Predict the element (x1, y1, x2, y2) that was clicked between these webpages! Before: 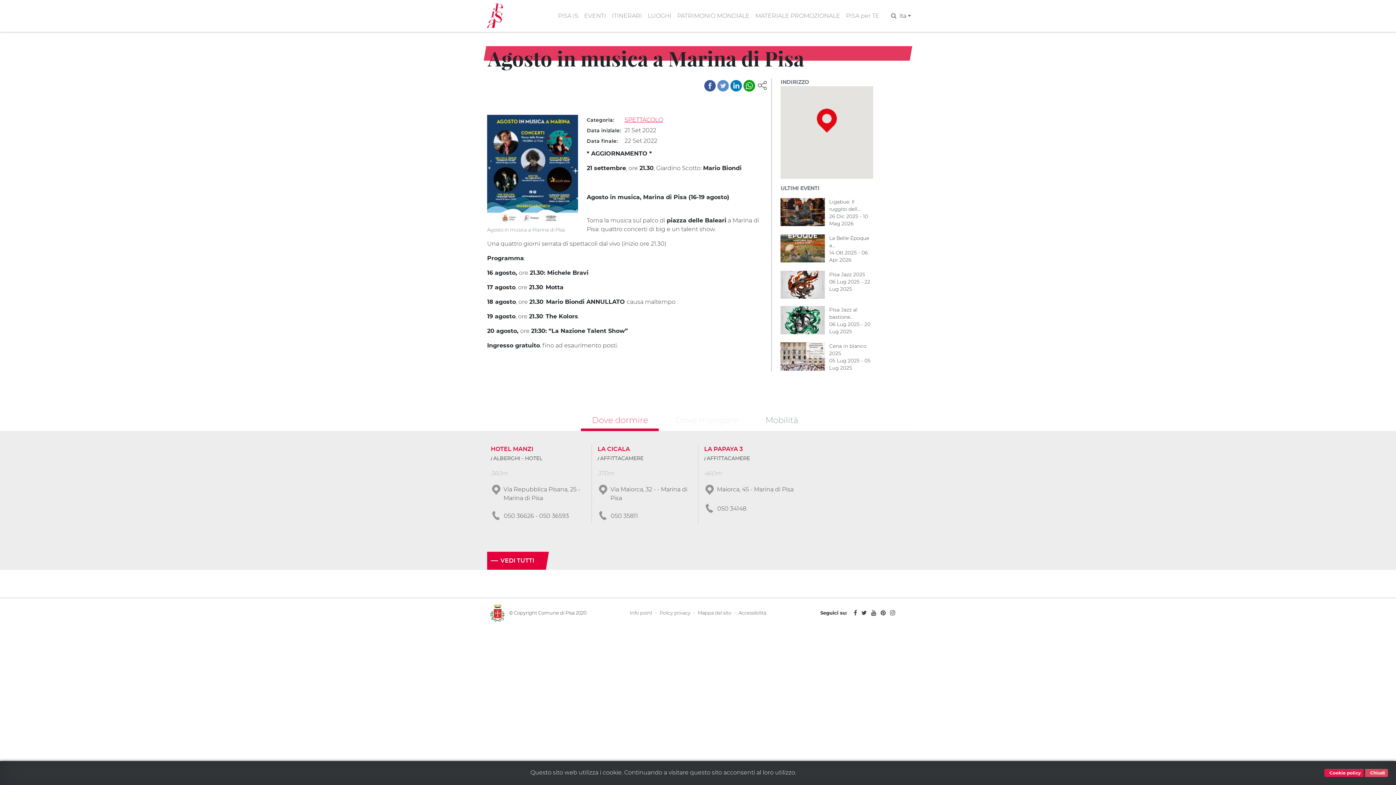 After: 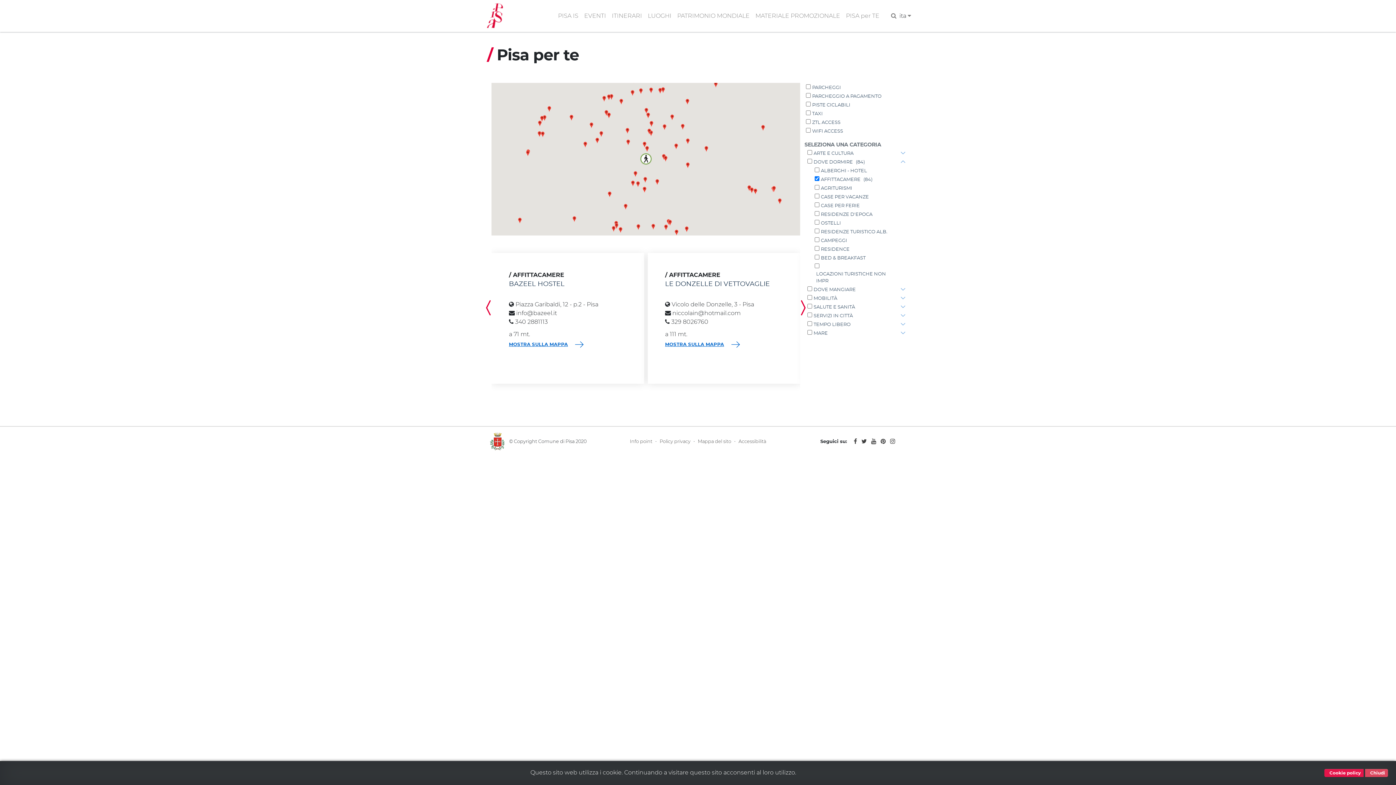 Action: label: AFFITTACAMERE bbox: (706, 456, 750, 461)